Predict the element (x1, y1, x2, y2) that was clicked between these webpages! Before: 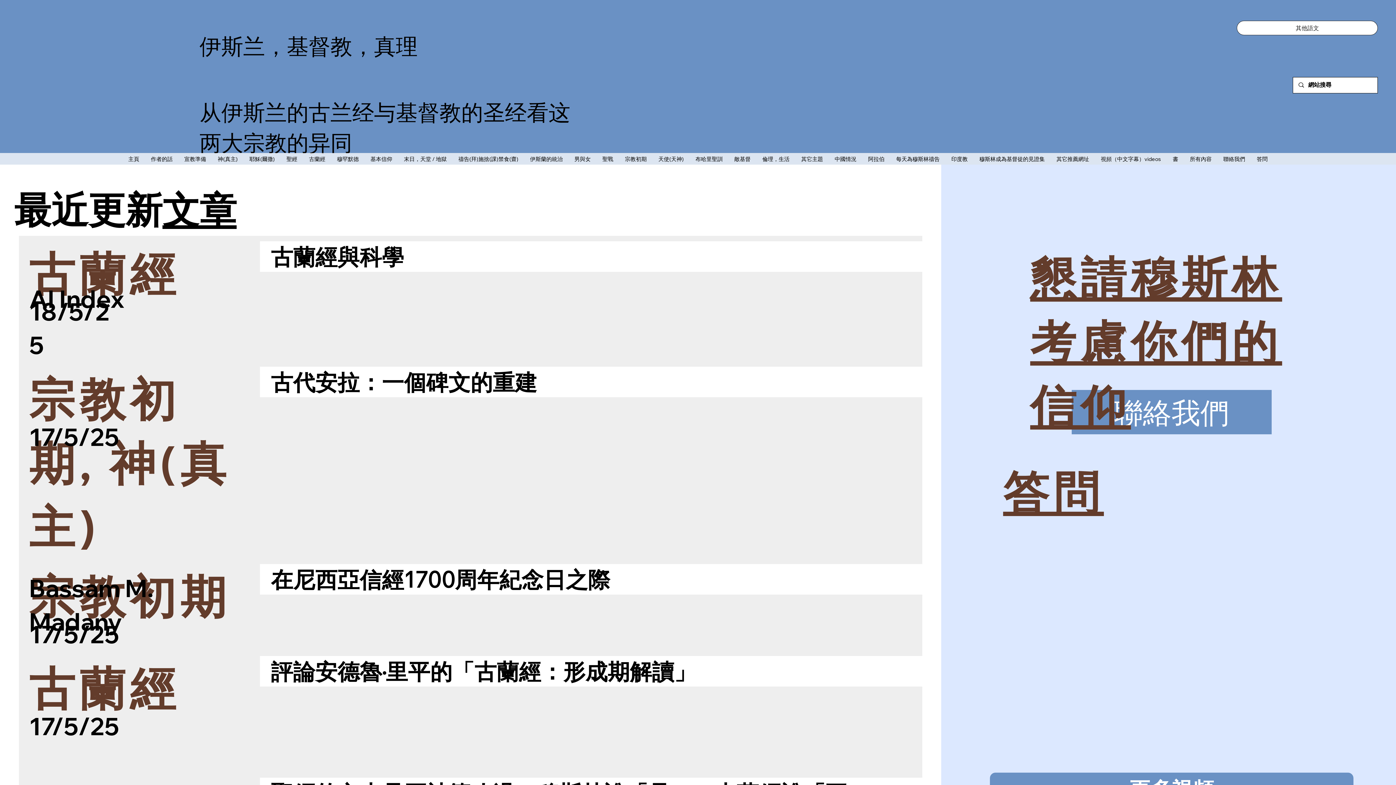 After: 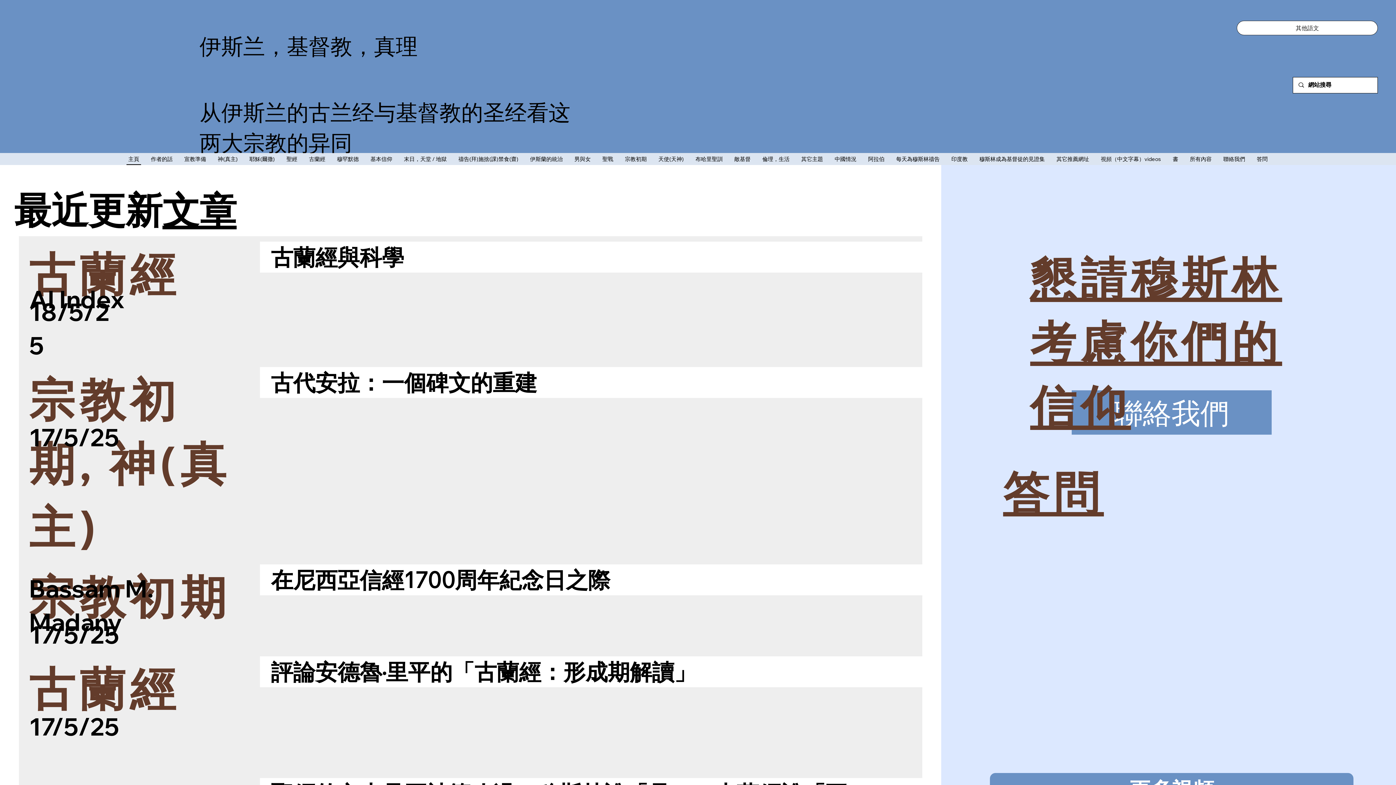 Action: bbox: (199, 32, 417, 59) label: 伊斯兰，基督教，真理